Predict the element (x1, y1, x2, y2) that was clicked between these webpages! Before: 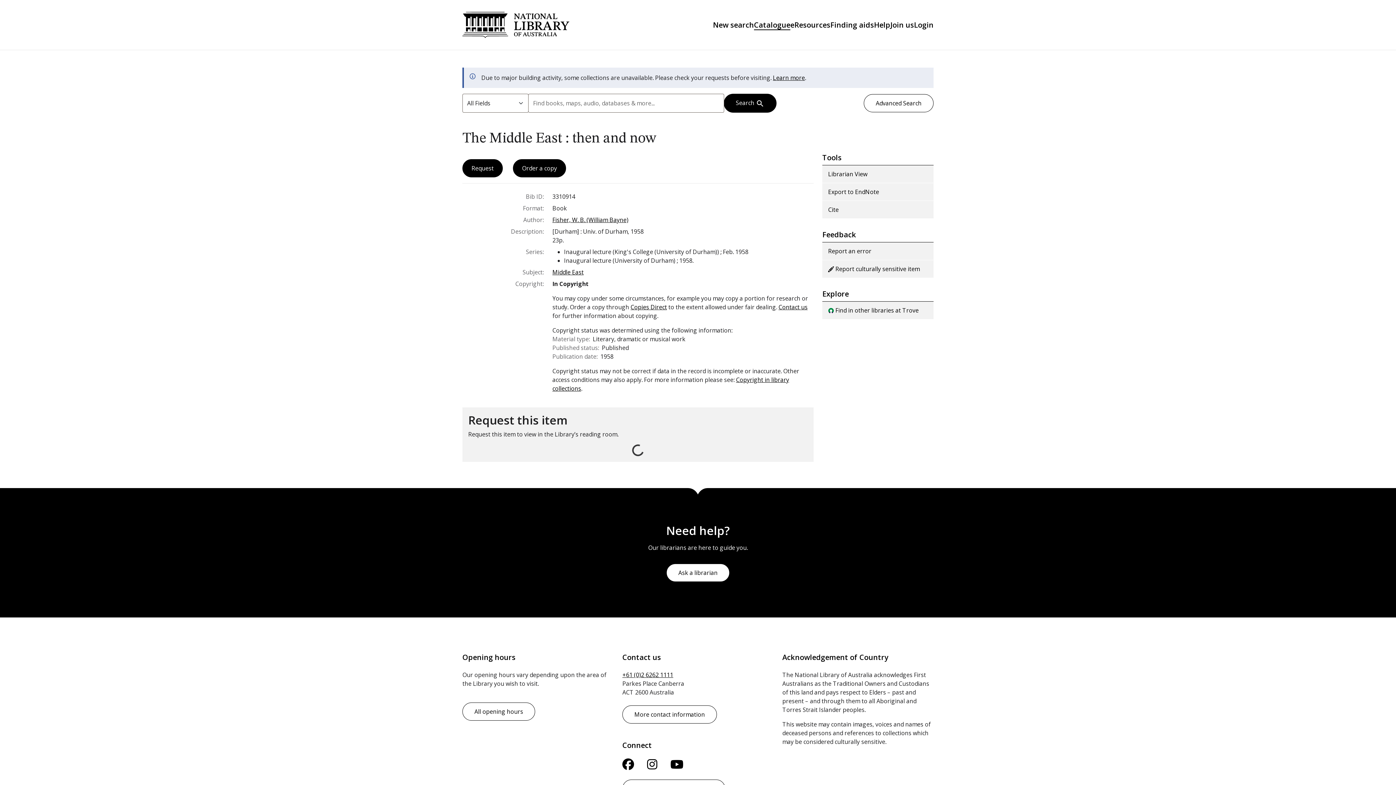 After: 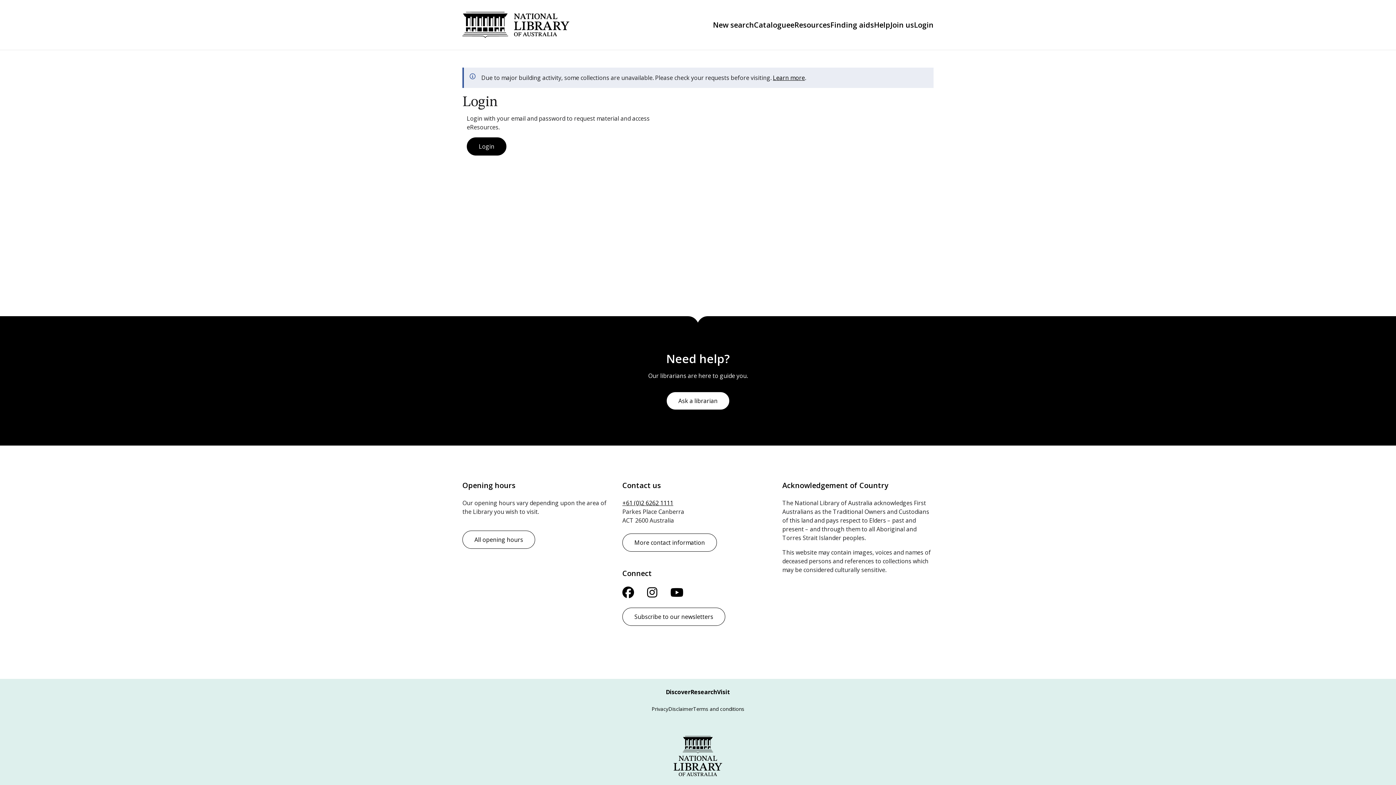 Action: label: Login bbox: (914, 20, 933, 29)